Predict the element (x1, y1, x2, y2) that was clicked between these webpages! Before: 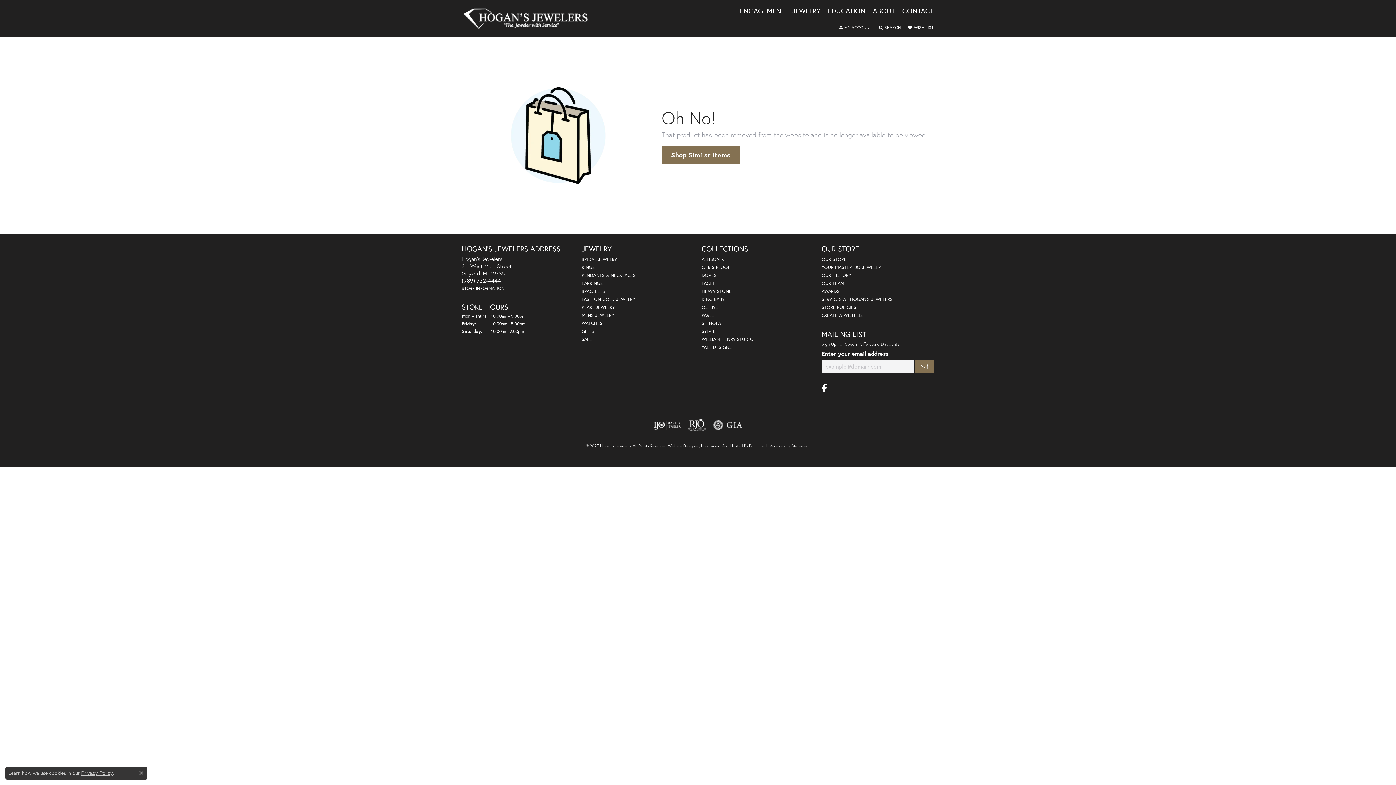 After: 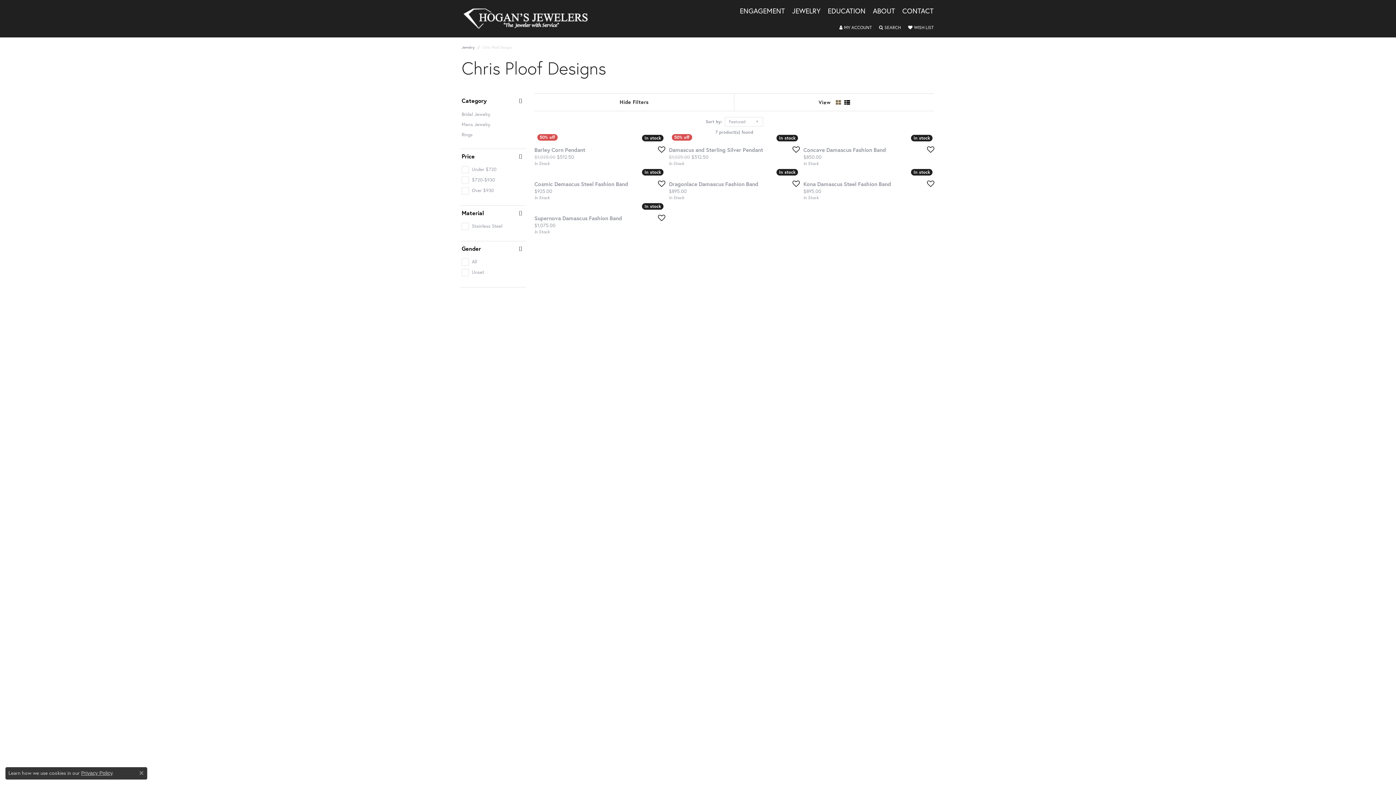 Action: label: CHRIS PLOOF bbox: (701, 264, 730, 270)